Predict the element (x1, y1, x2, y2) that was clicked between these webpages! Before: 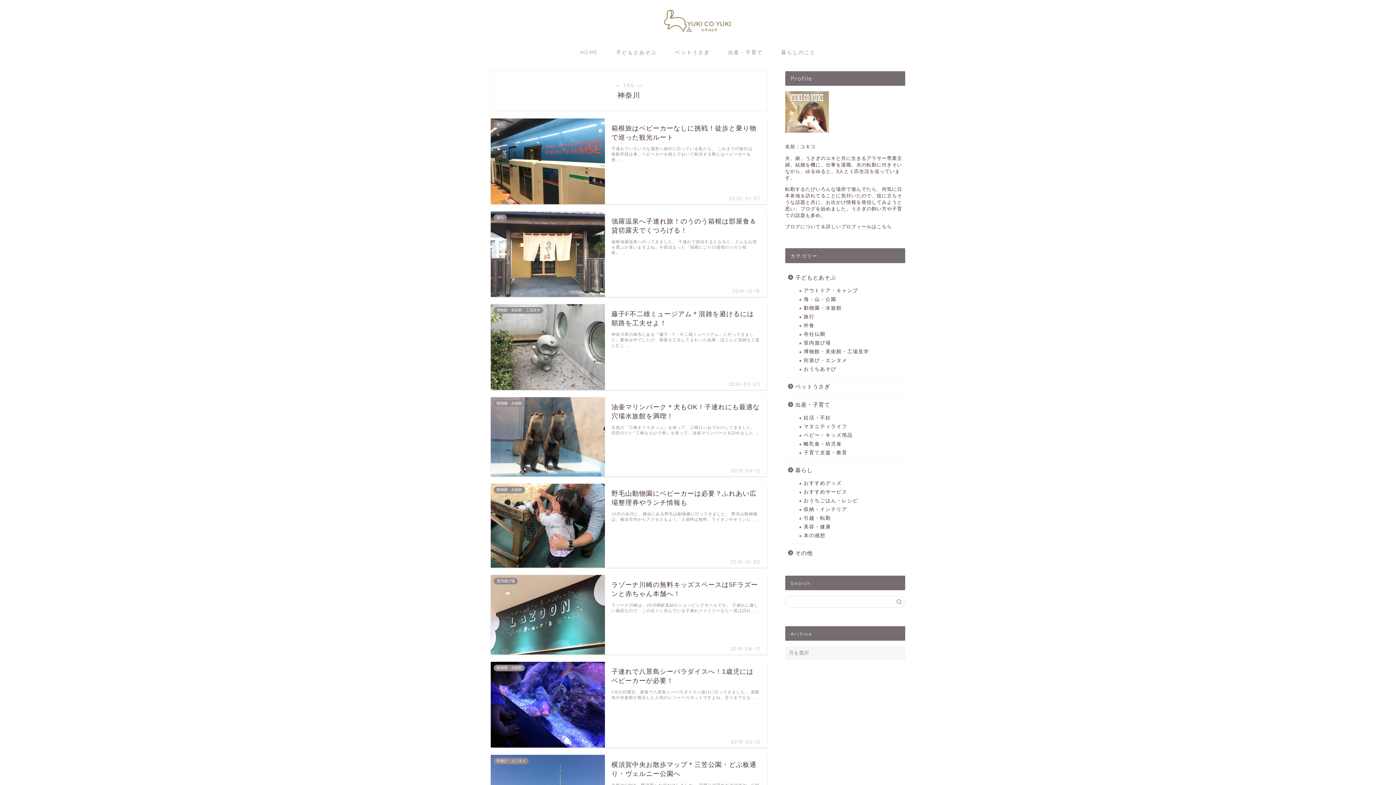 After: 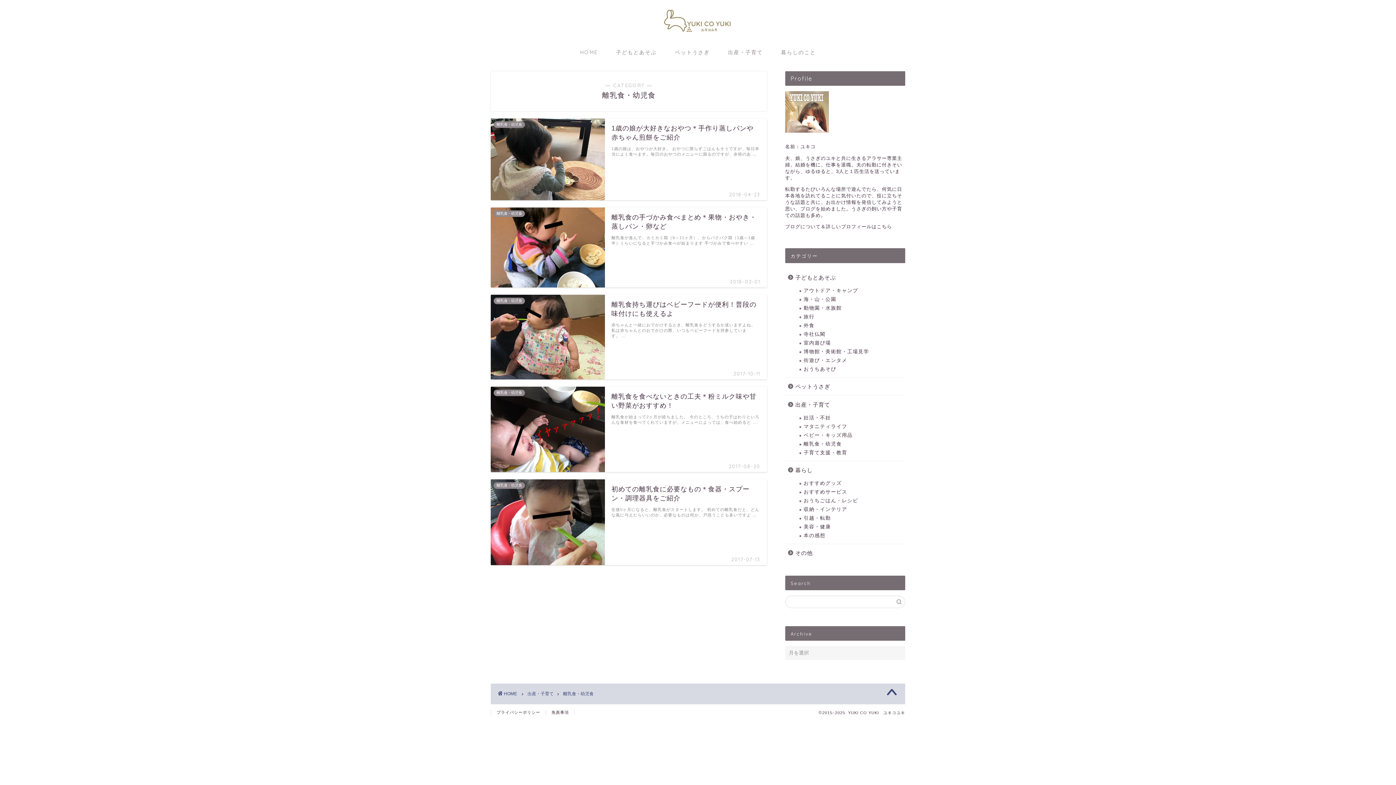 Action: label: 離乳食・幼児食 bbox: (794, 439, 904, 448)